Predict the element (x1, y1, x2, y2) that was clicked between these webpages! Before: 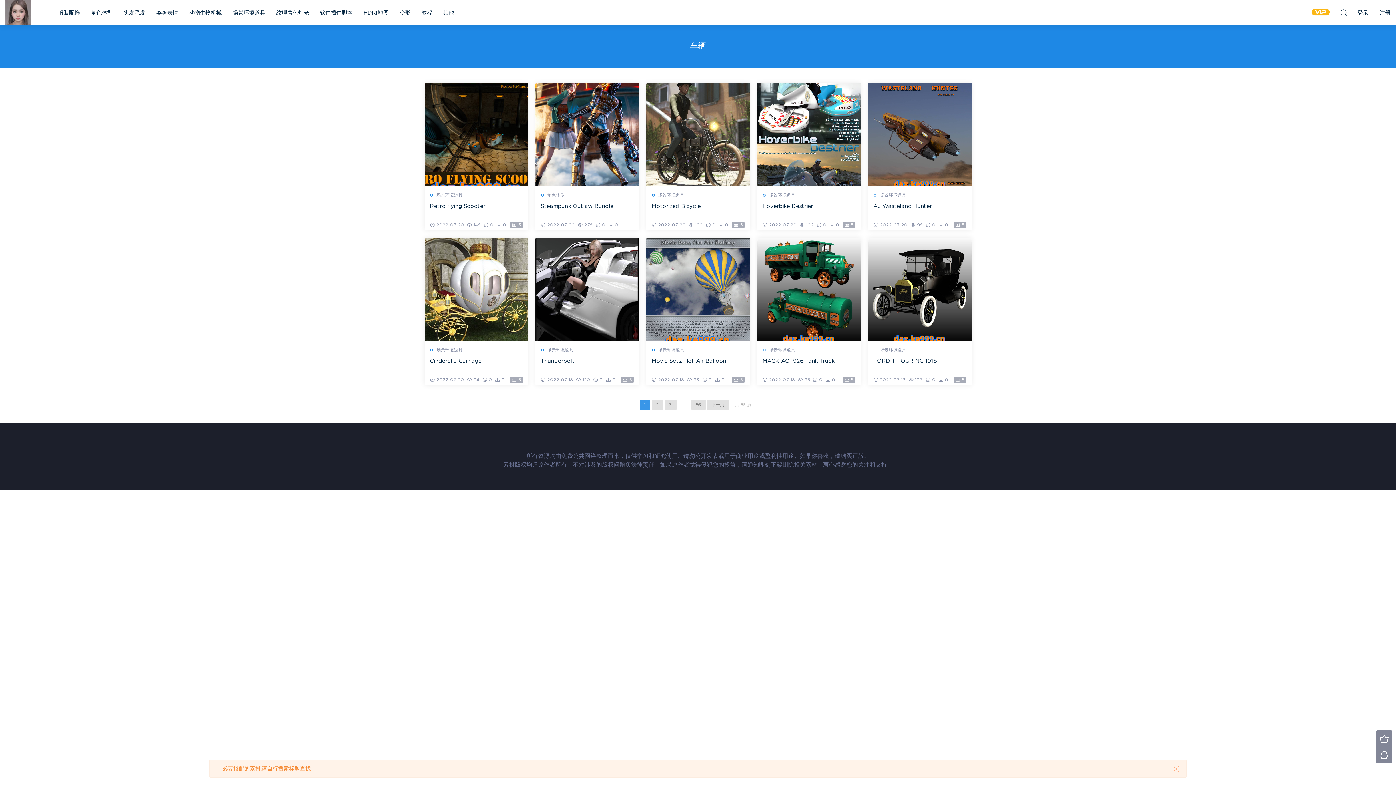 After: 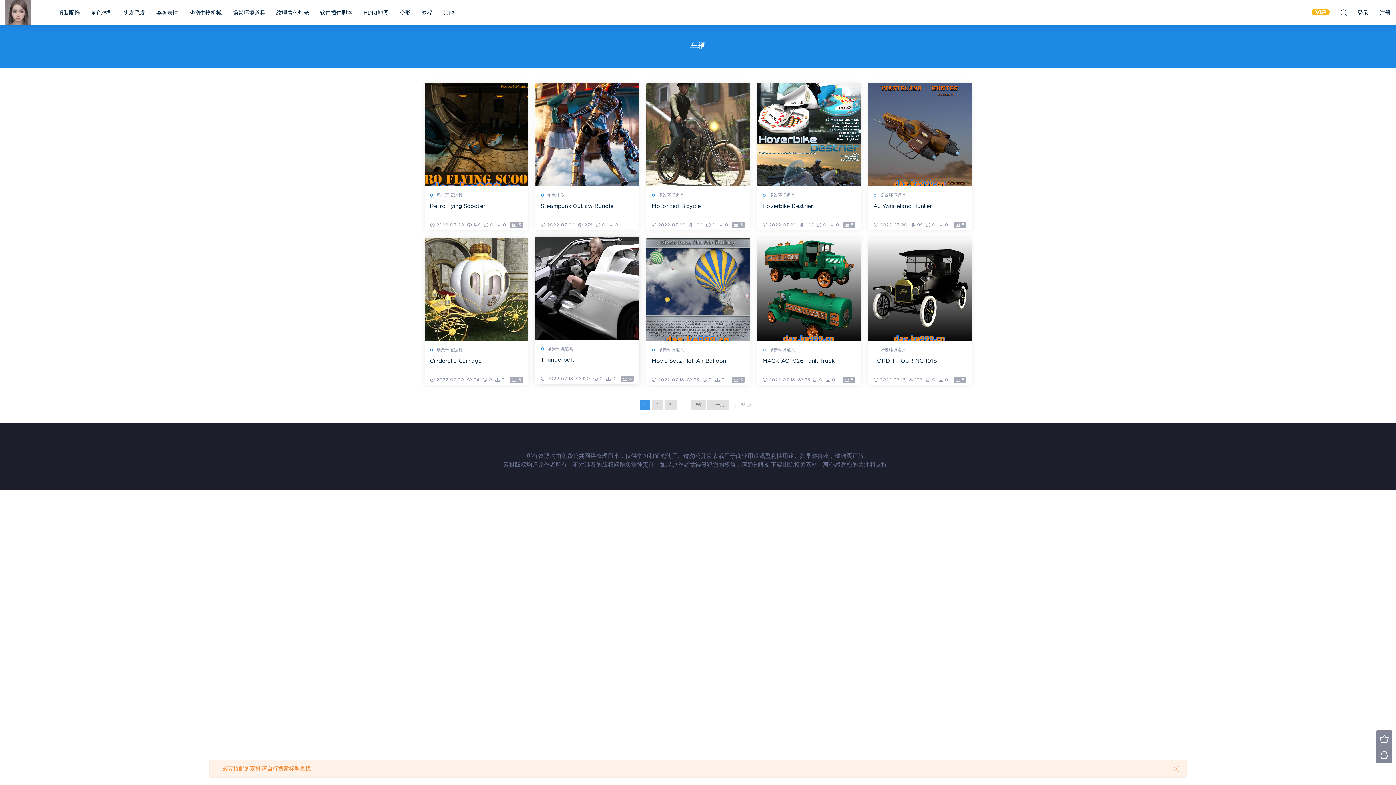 Action: bbox: (535, 237, 639, 341)